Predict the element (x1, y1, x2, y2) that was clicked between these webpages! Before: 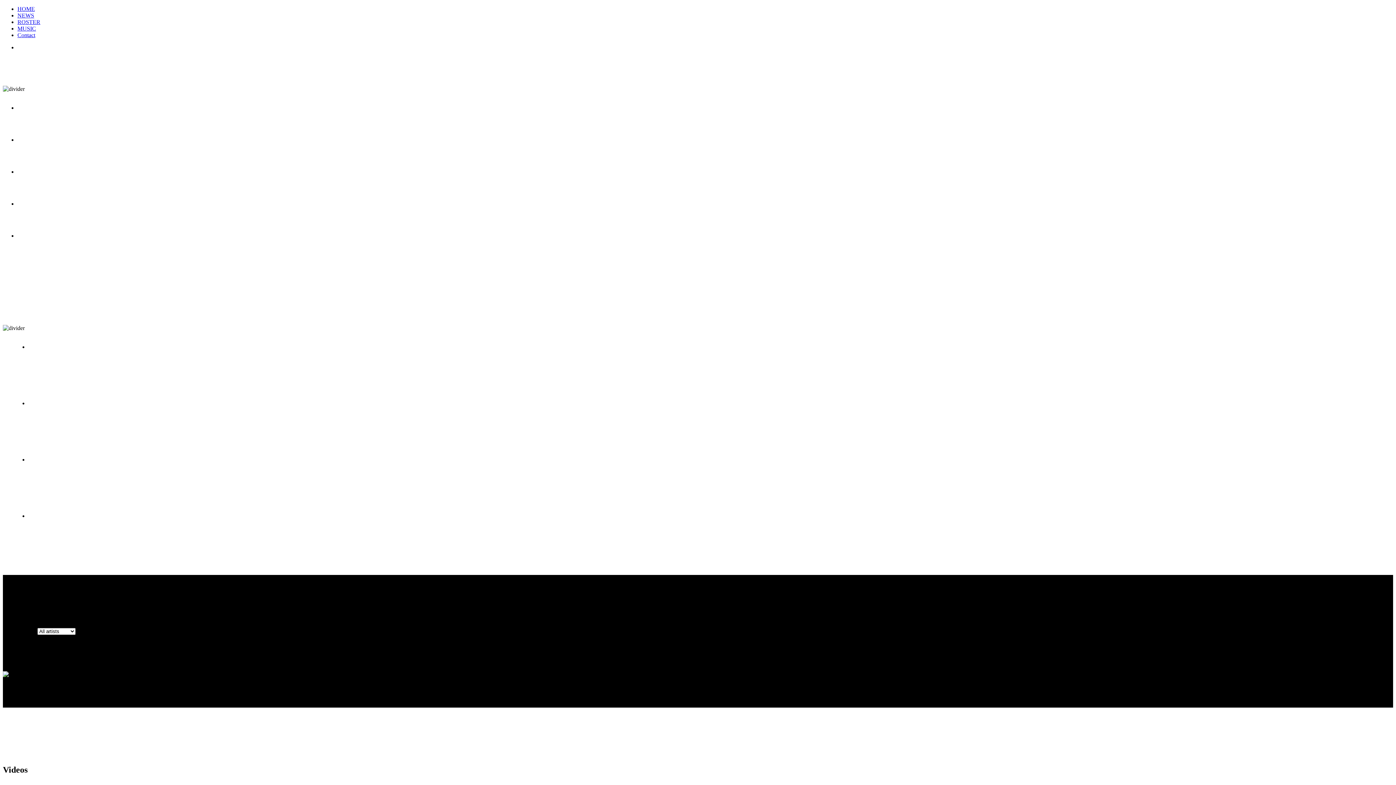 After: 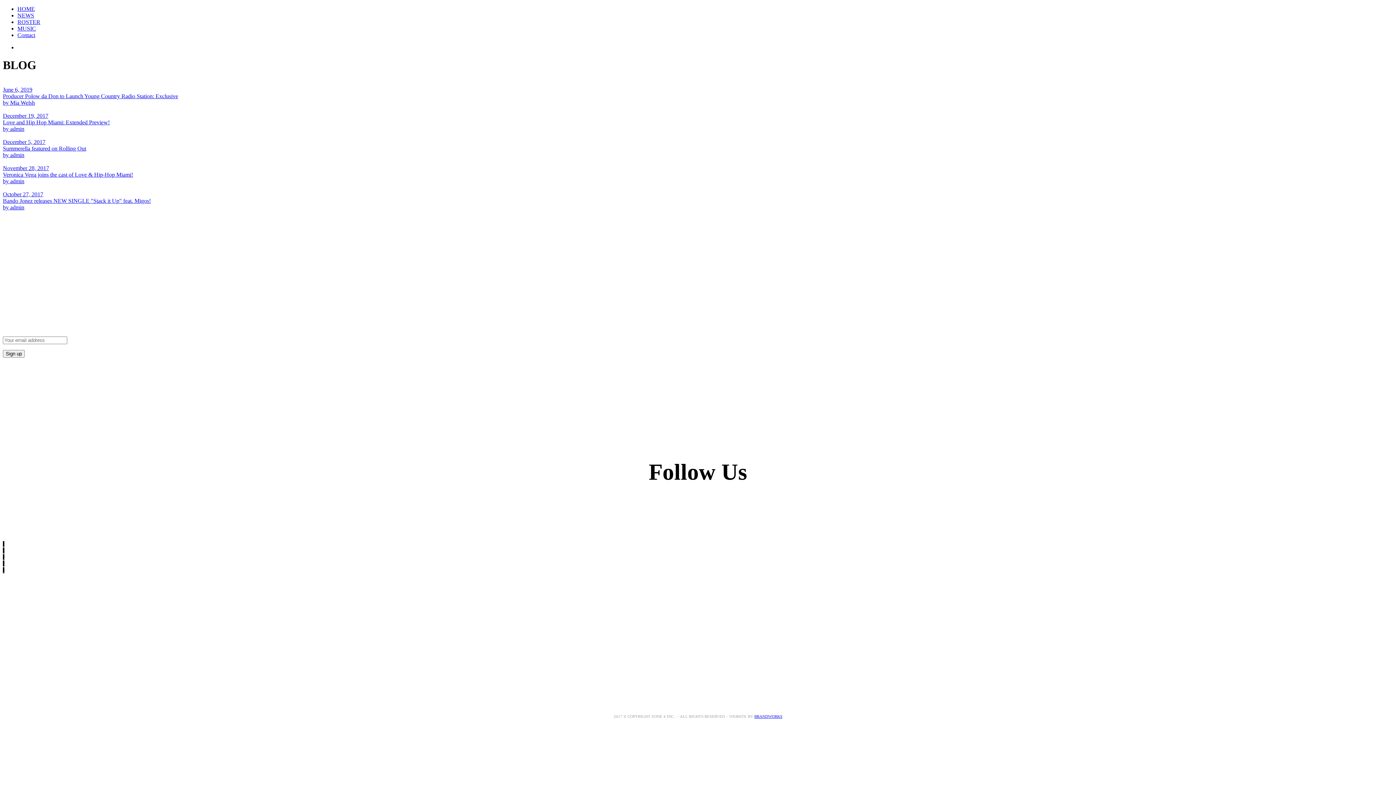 Action: bbox: (17, 12, 34, 18) label: NEWS